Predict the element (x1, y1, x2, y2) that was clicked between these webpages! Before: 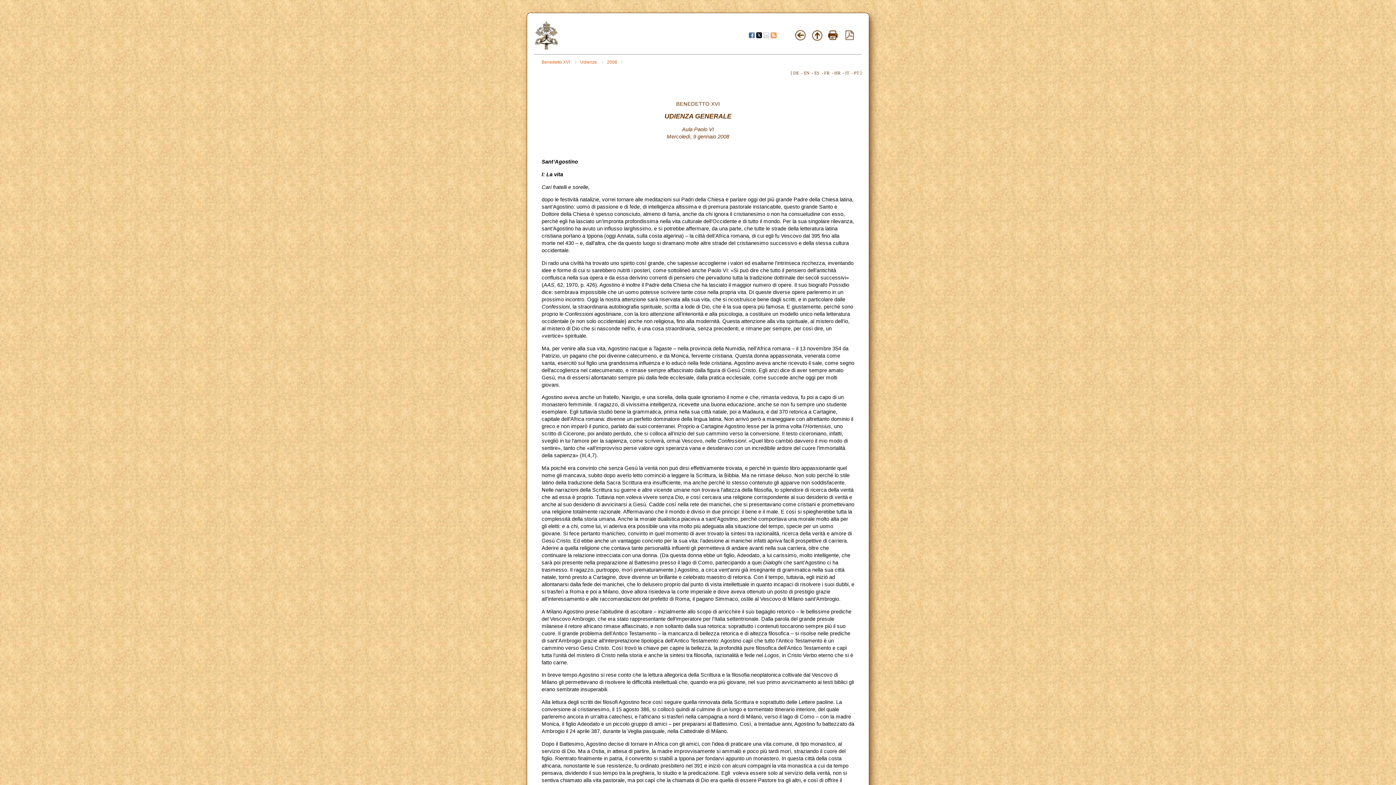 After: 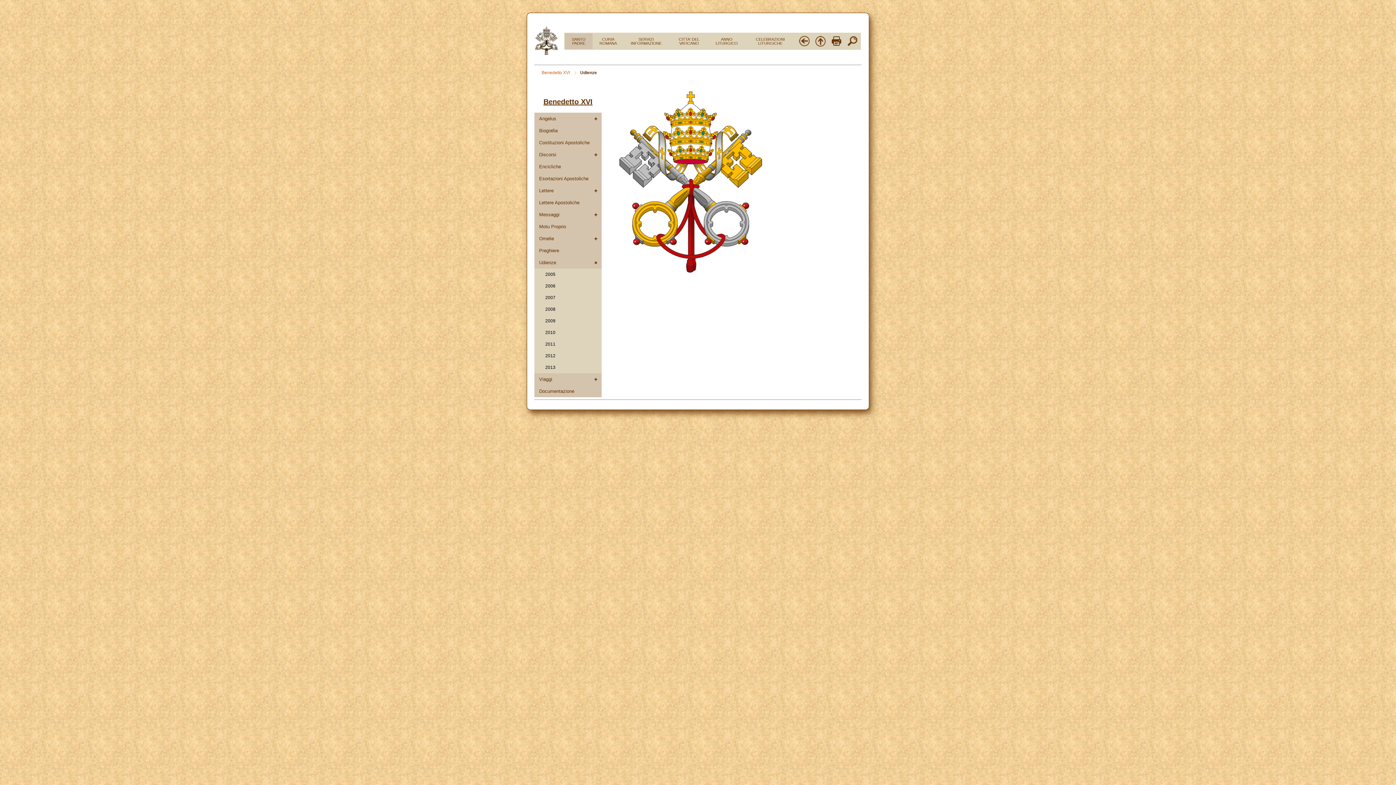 Action: bbox: (580, 59, 603, 64) label: Udienze 